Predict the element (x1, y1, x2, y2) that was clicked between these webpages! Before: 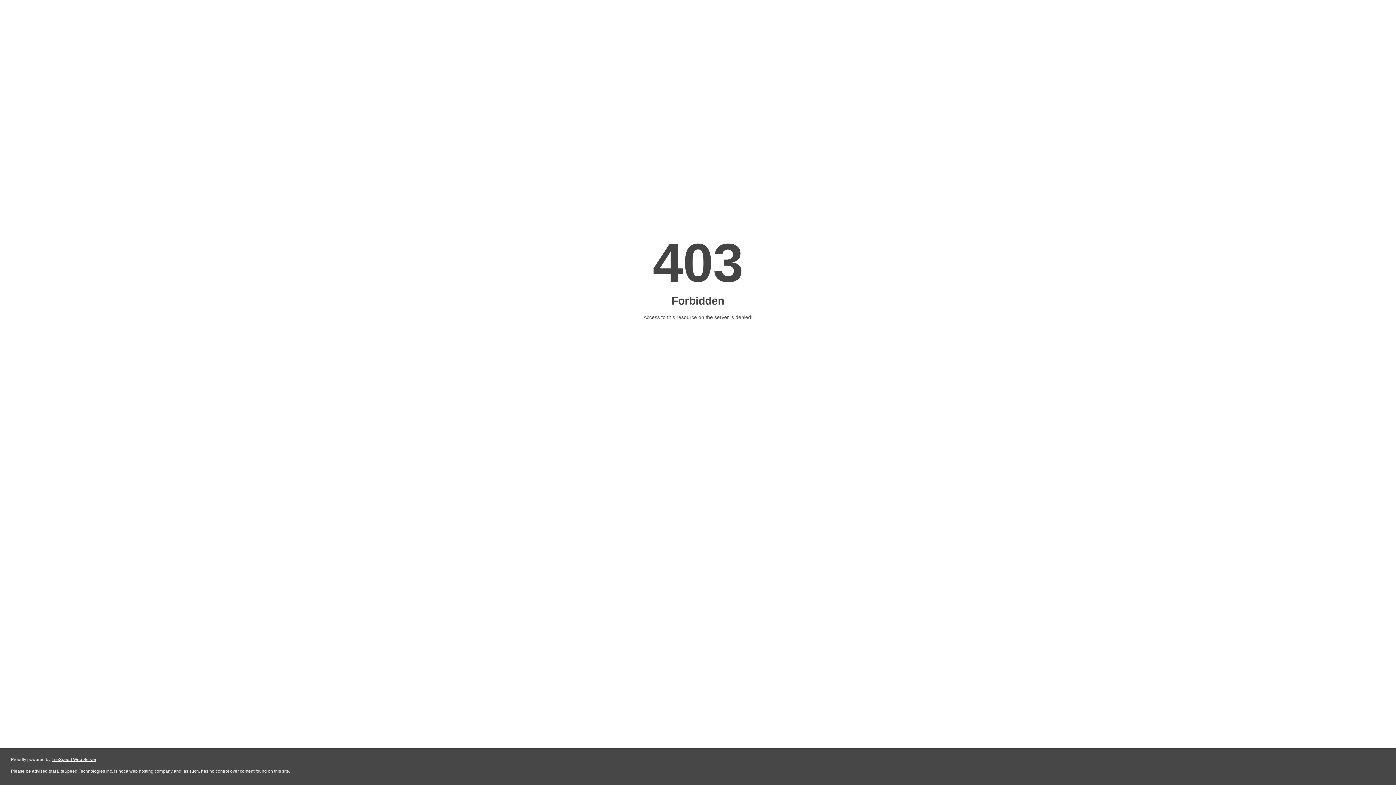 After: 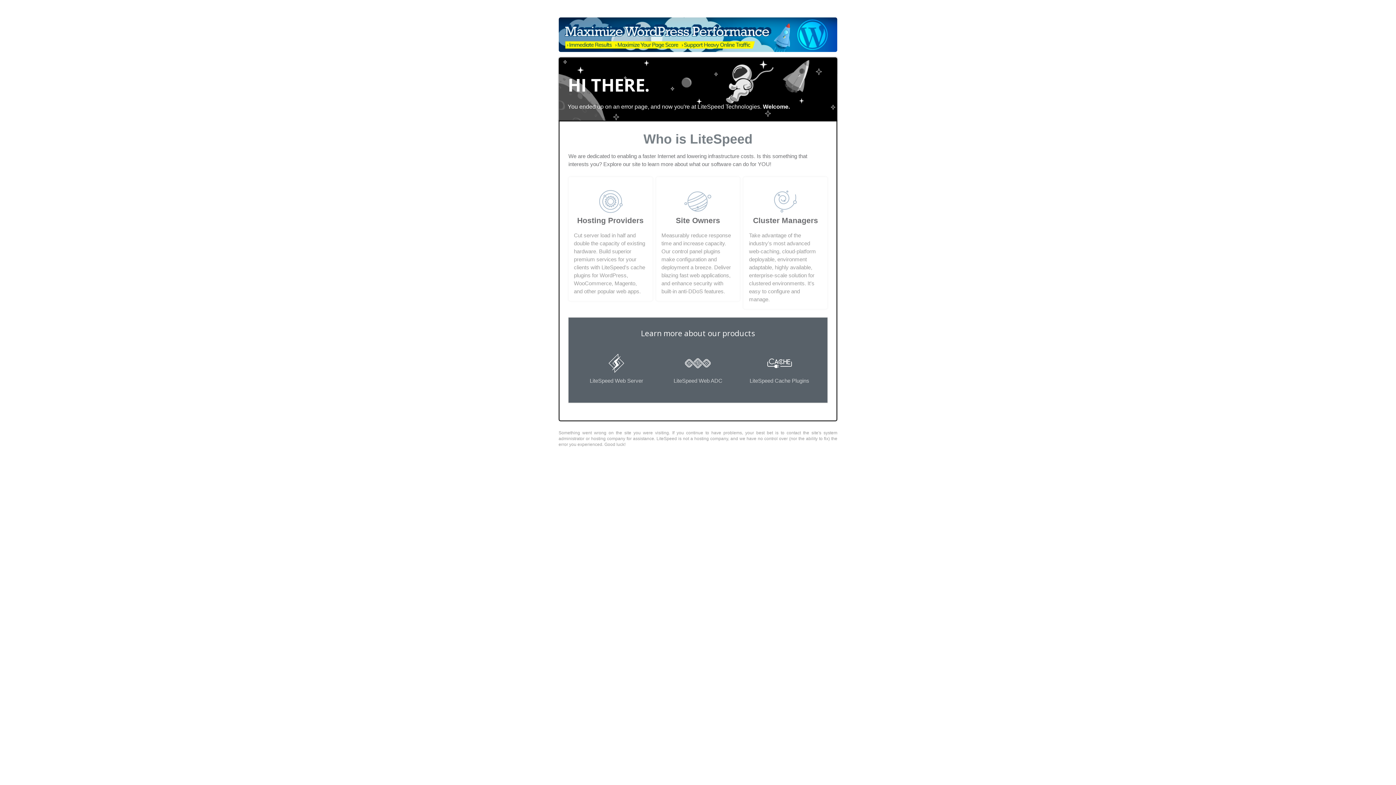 Action: label: LiteSpeed Web Server bbox: (51, 757, 96, 762)